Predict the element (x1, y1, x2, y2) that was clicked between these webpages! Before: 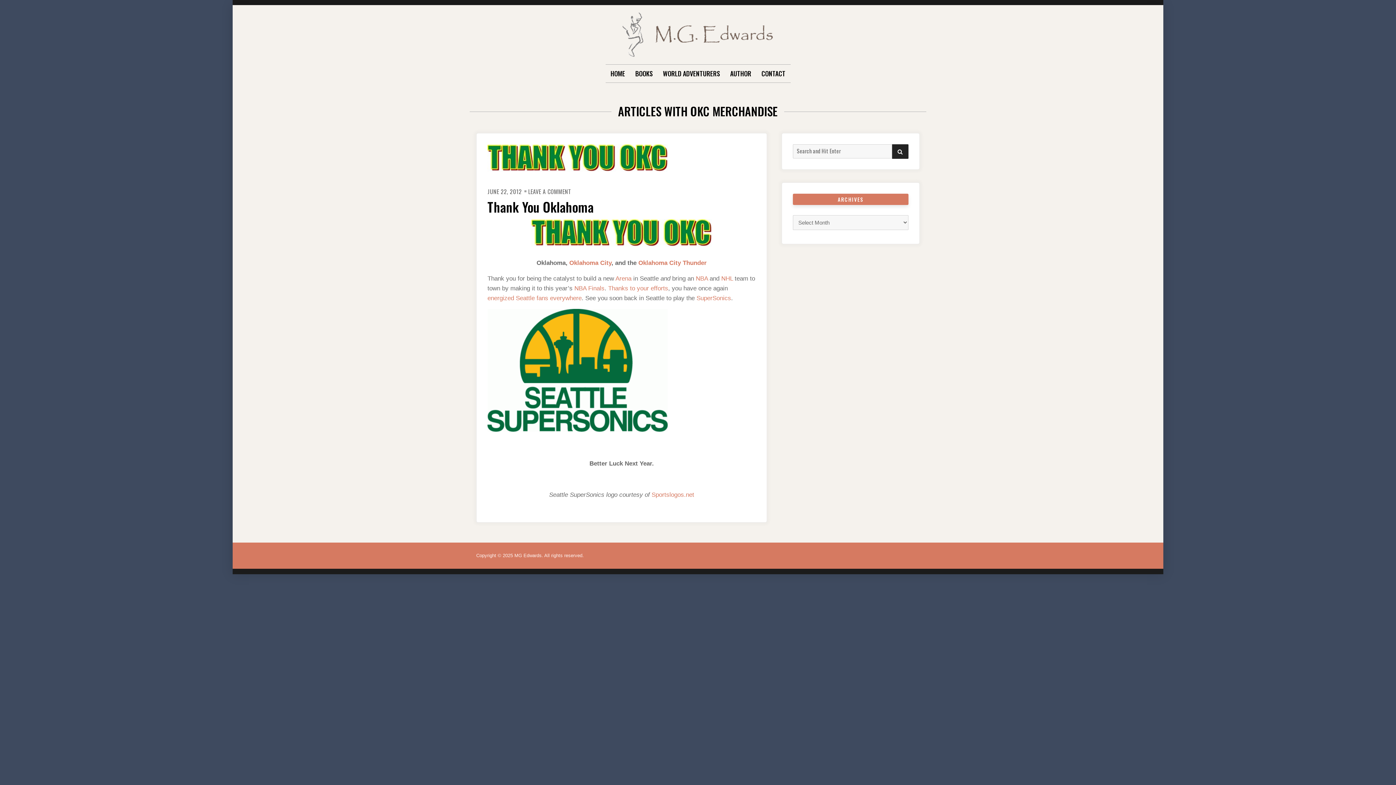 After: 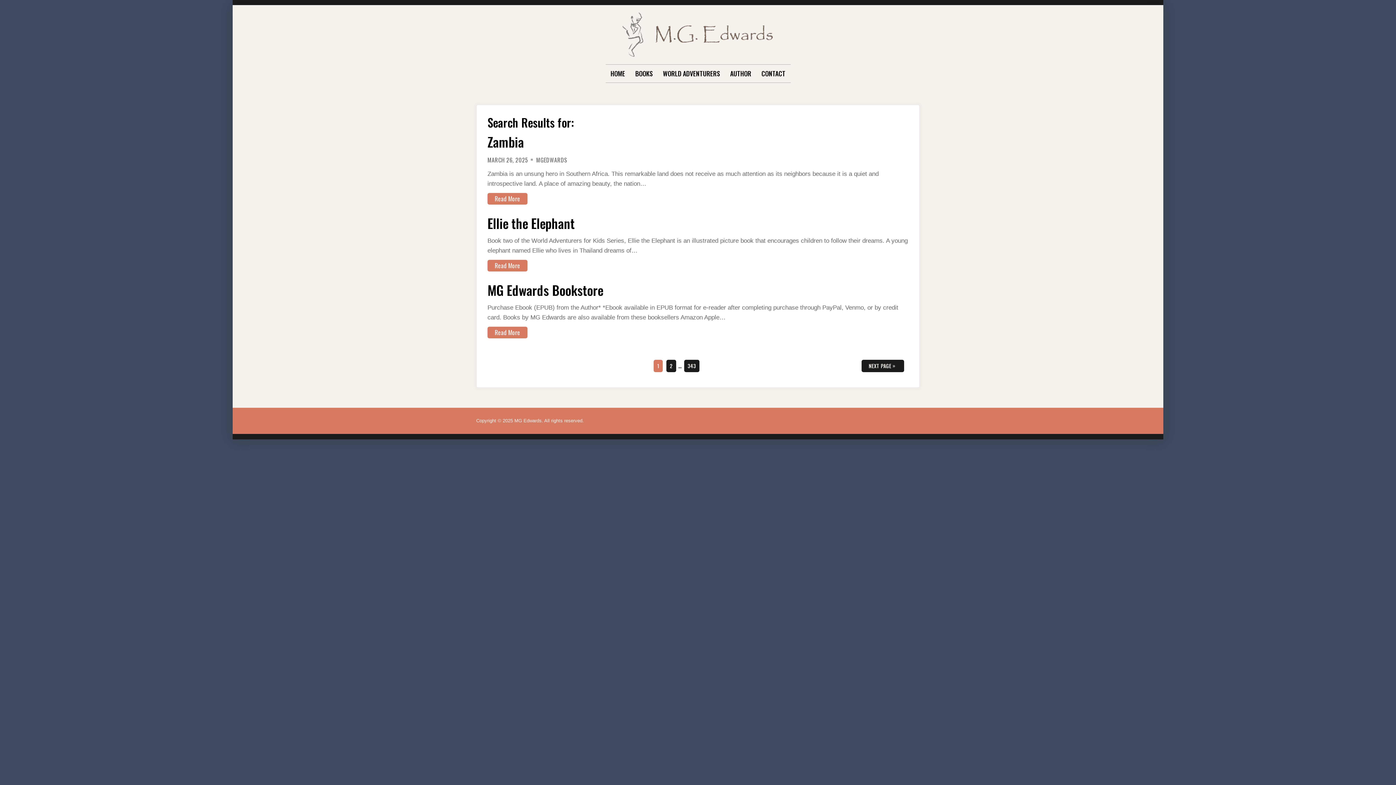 Action: label: SEARCH bbox: (892, 144, 908, 158)